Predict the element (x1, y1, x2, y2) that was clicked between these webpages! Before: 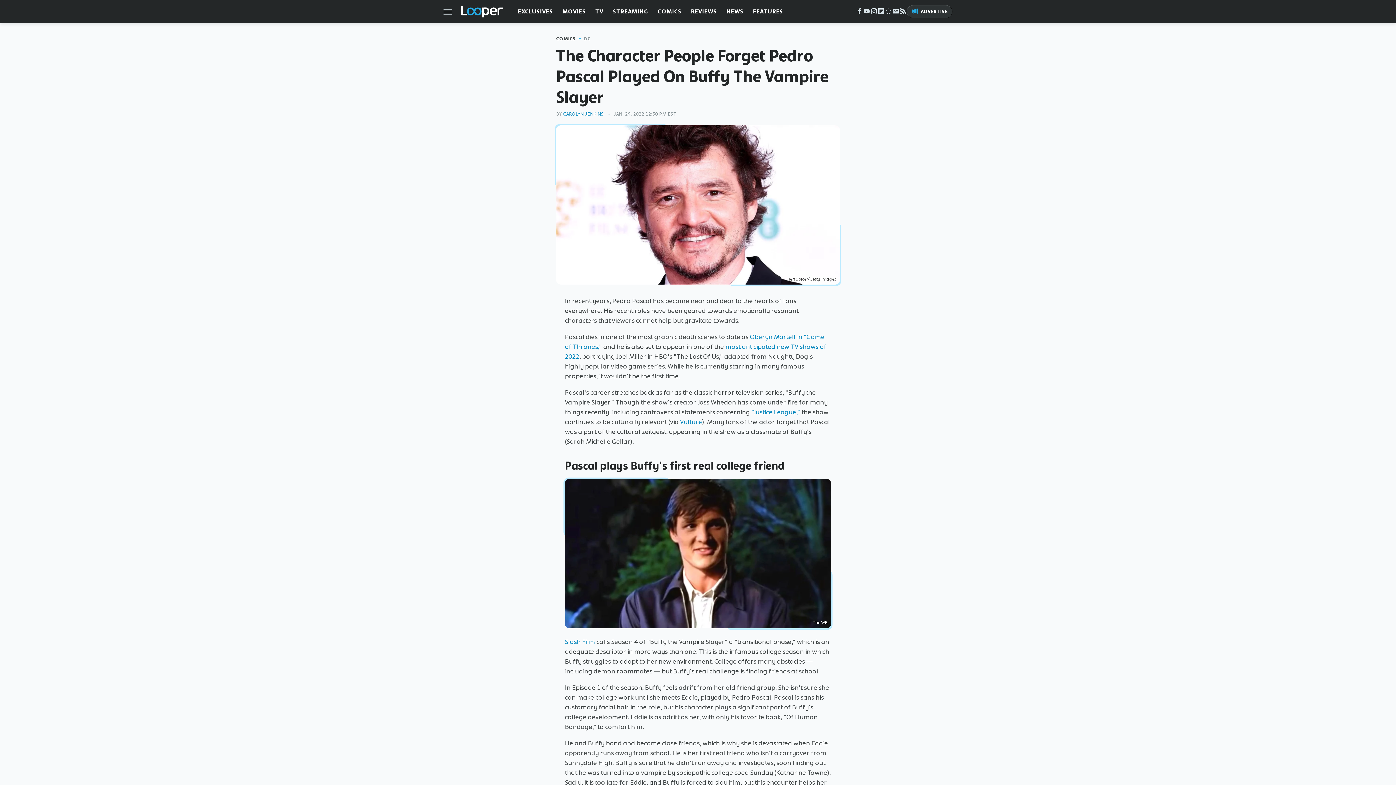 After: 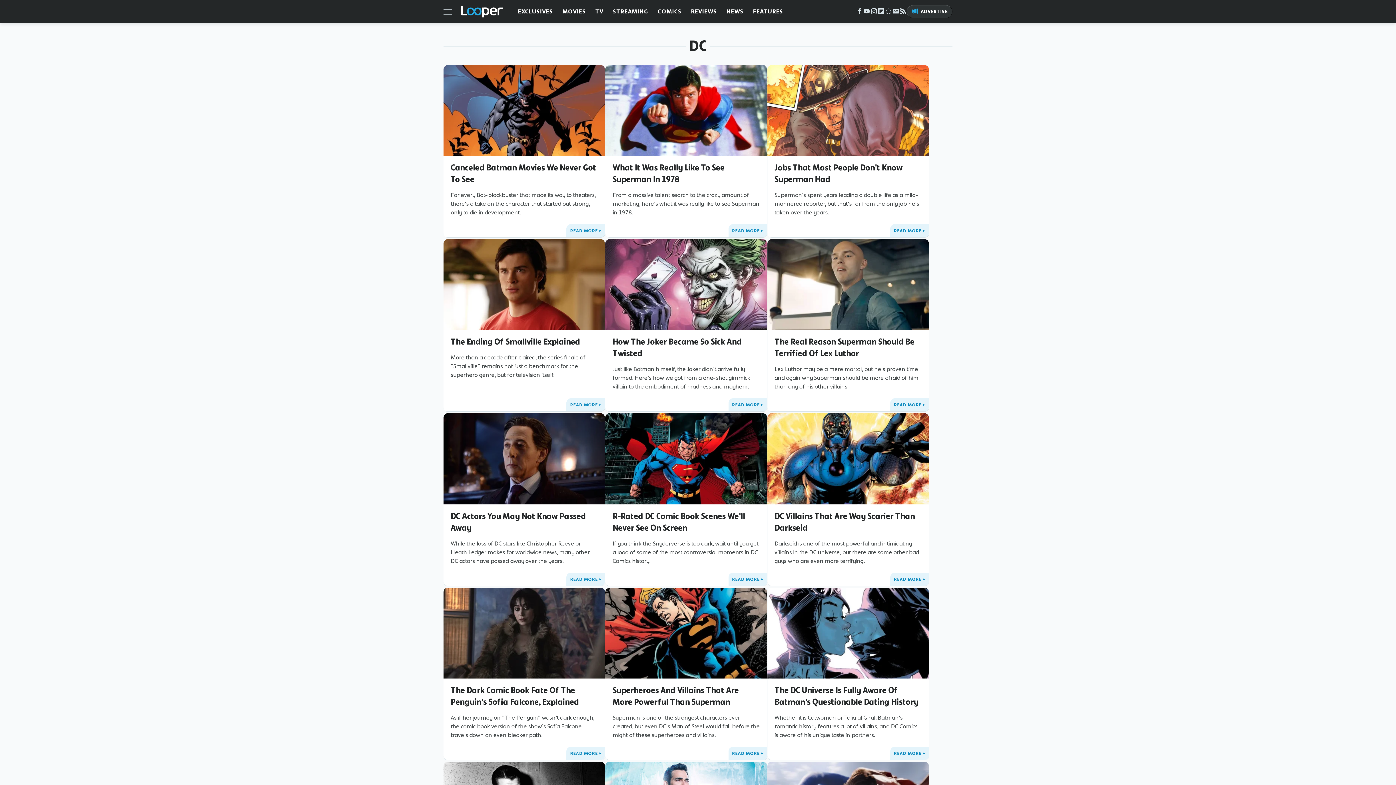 Action: bbox: (583, 36, 590, 40) label: DC